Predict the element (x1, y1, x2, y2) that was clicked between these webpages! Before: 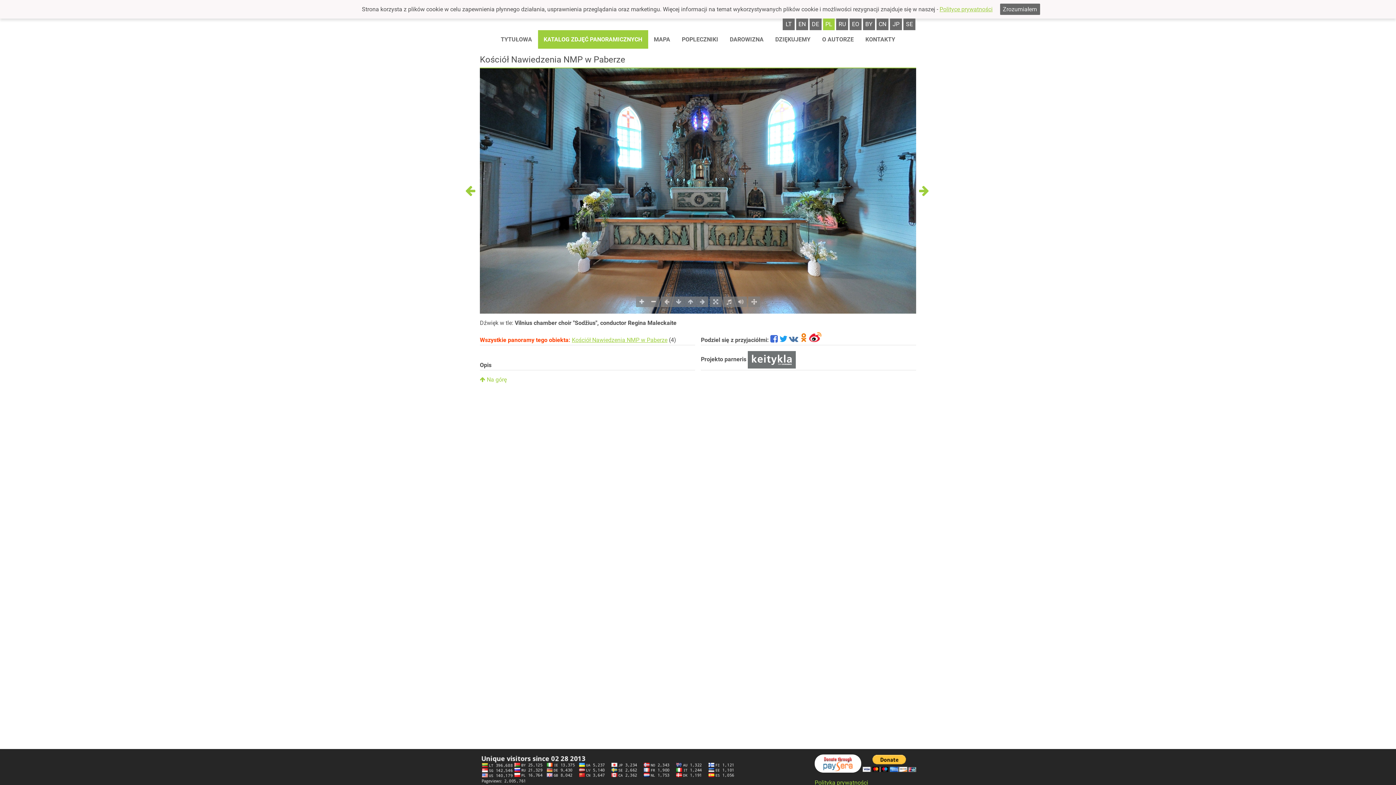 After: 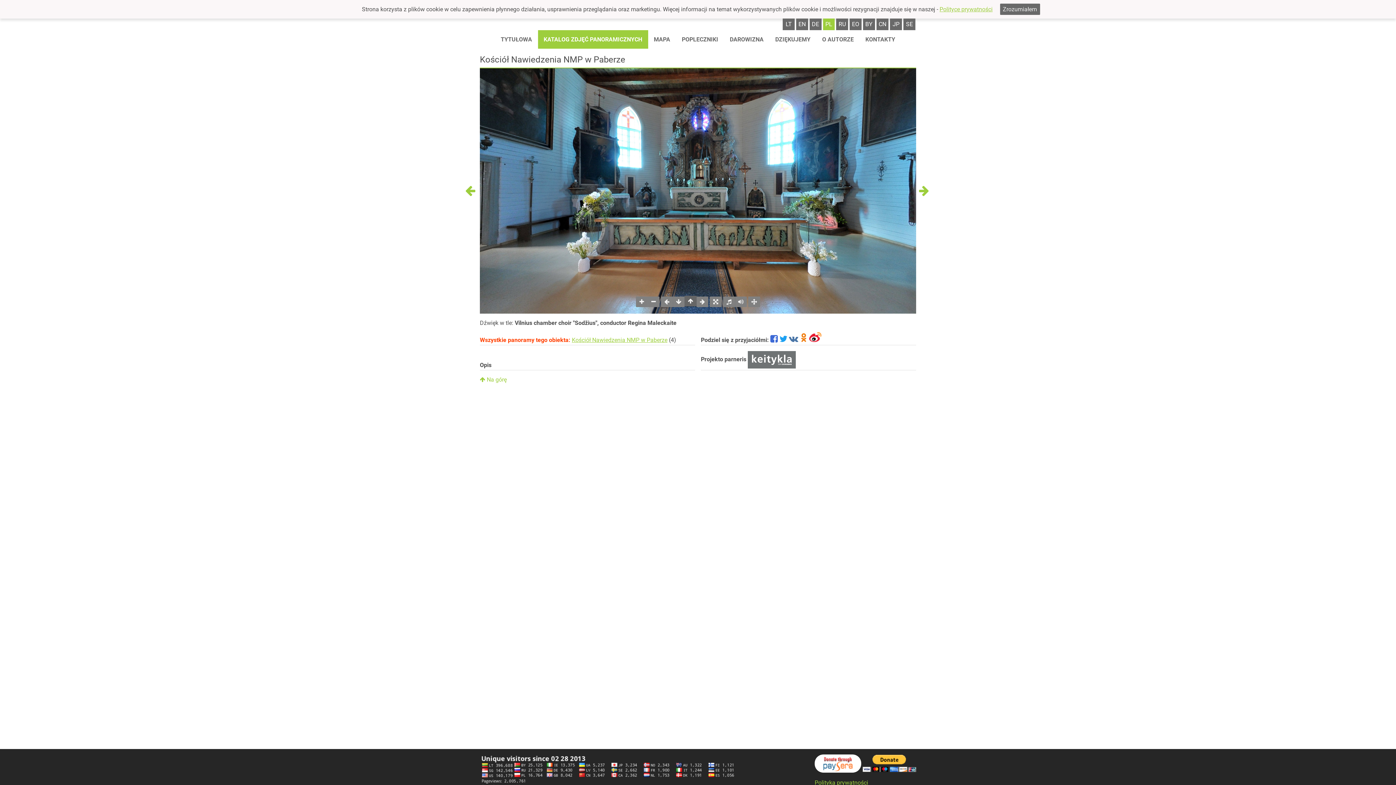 Action: bbox: (684, 296, 696, 307)